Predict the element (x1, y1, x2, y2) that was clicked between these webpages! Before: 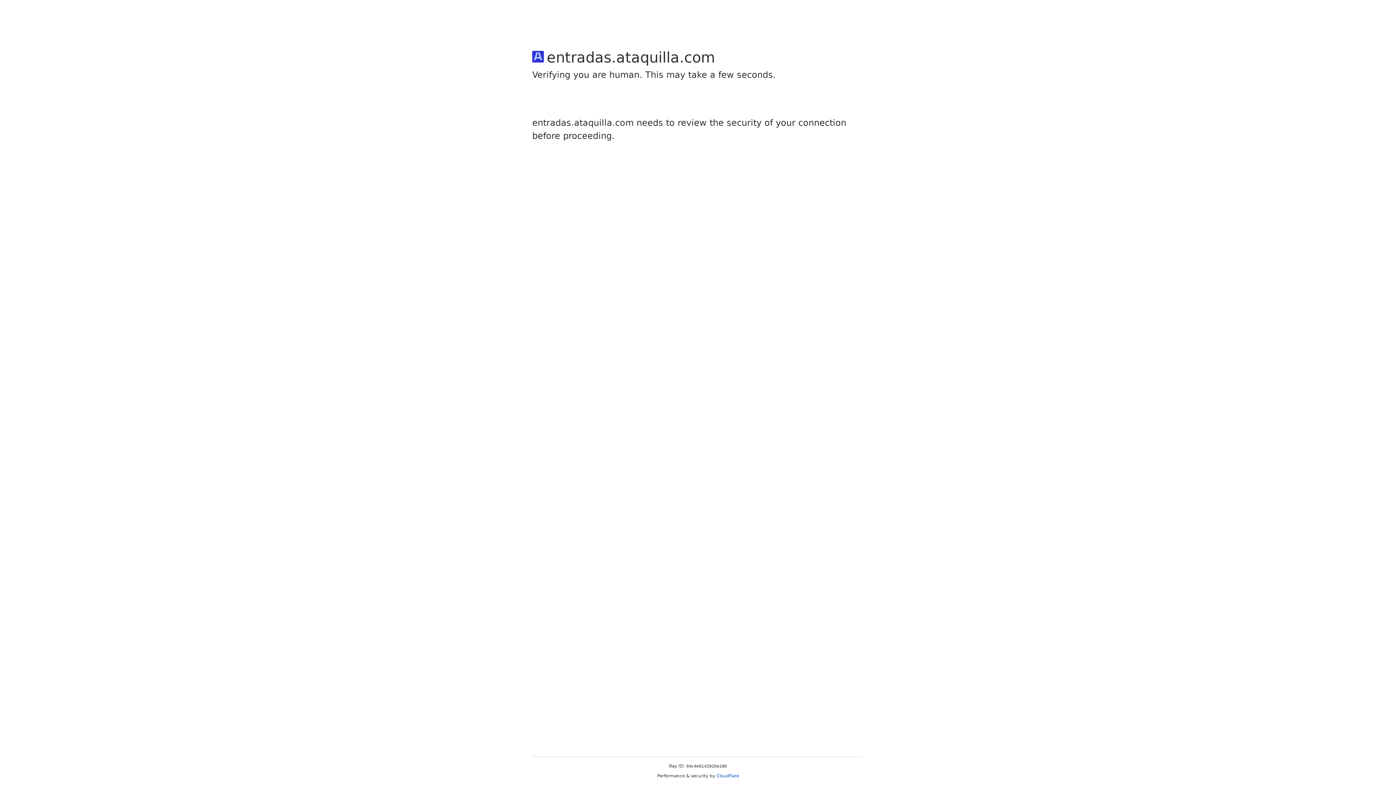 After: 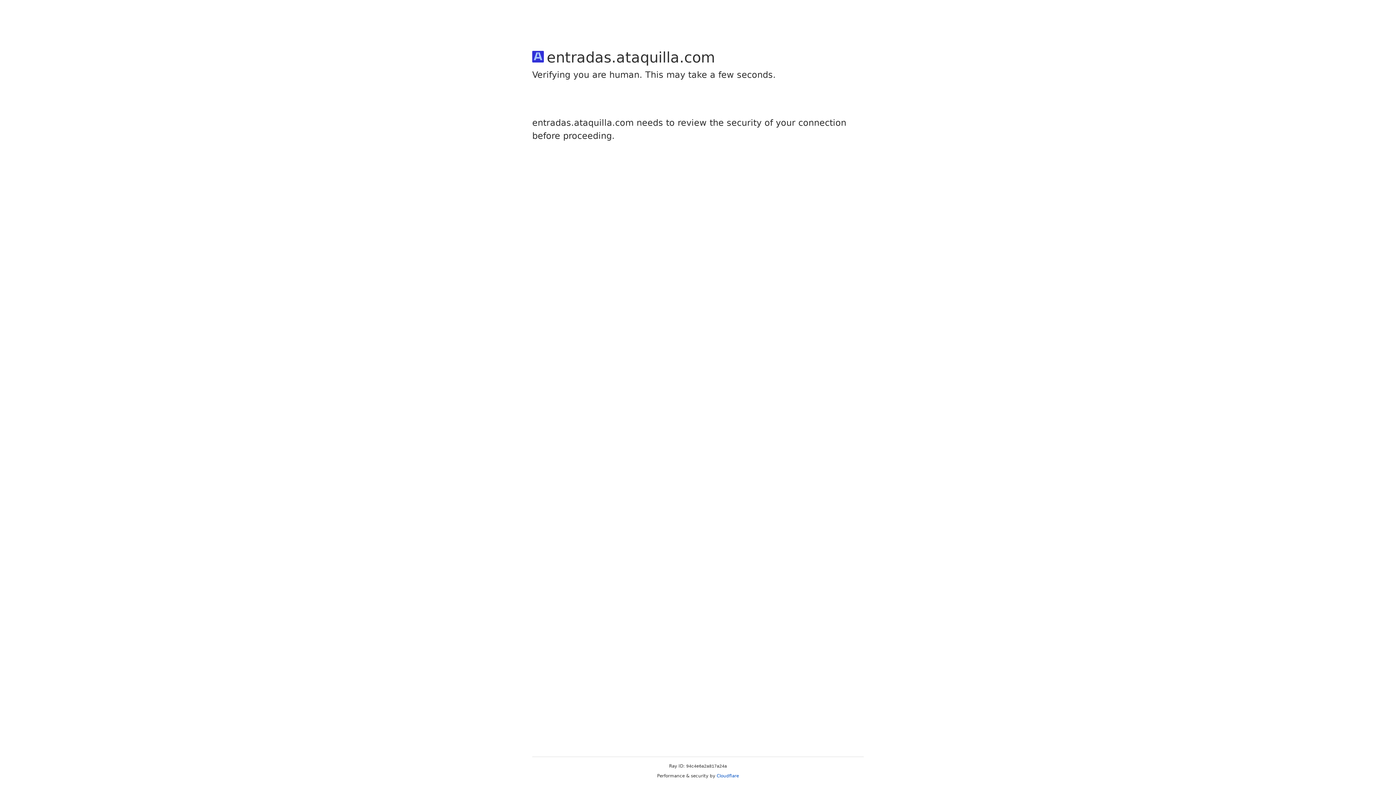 Action: bbox: (716, 773, 739, 778) label: Cloudflare